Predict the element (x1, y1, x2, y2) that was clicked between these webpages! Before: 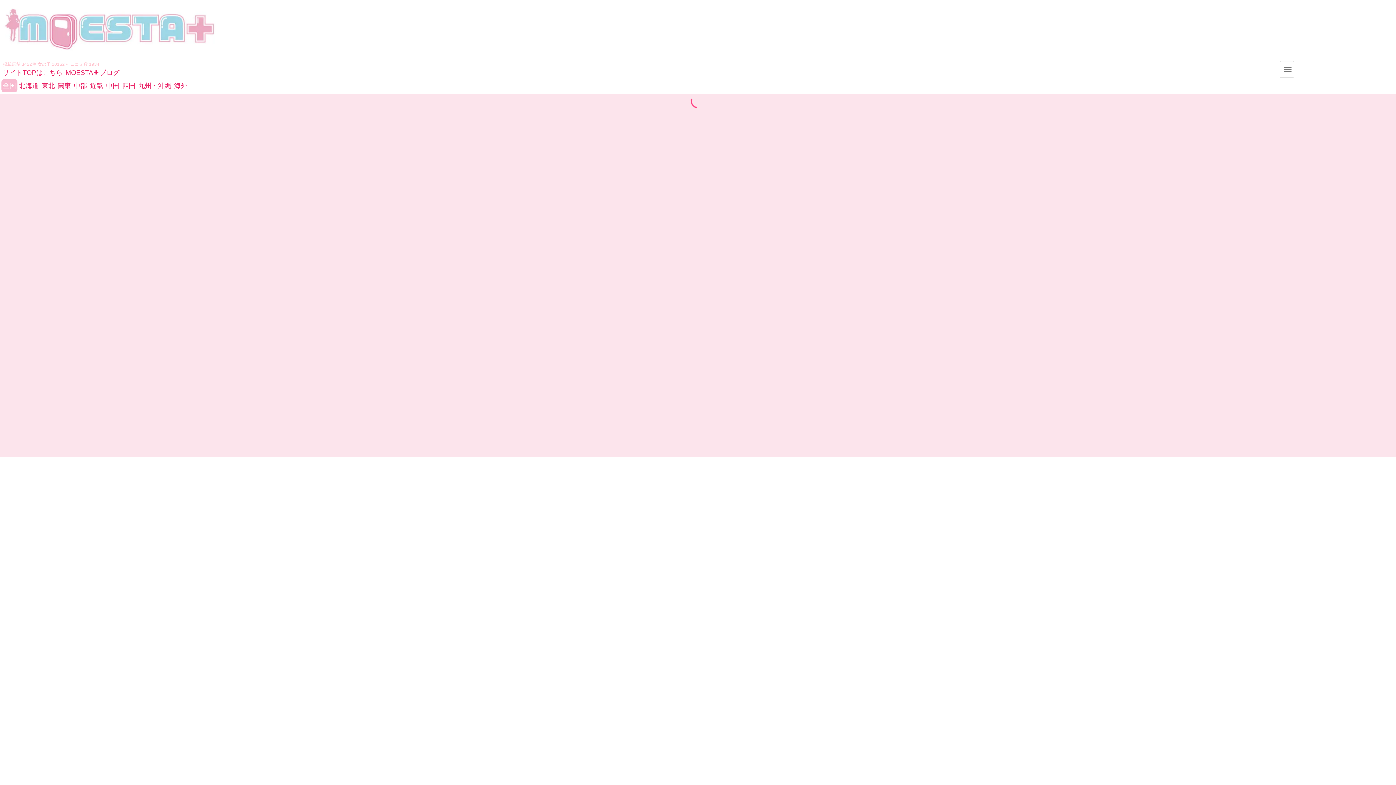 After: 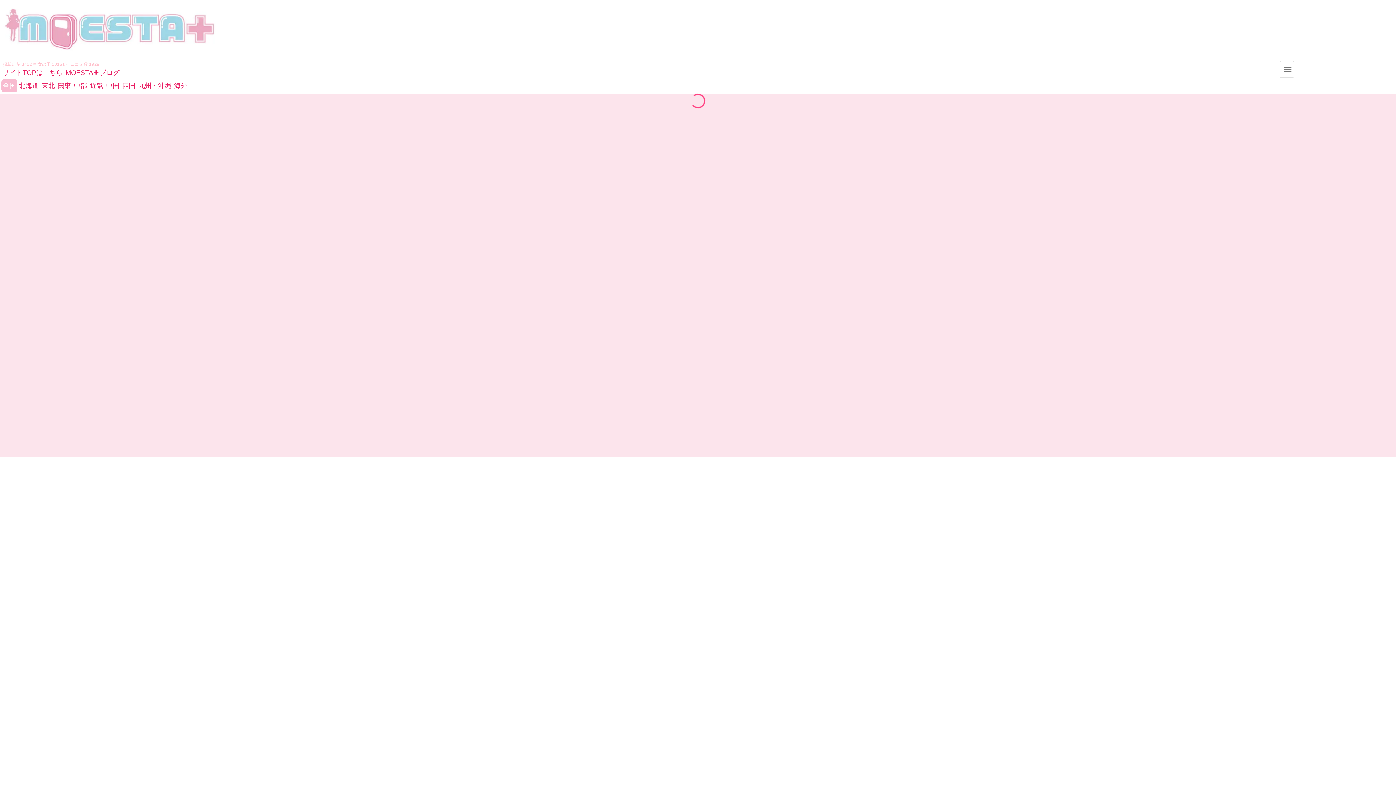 Action: bbox: (0, 0, 349, 61)